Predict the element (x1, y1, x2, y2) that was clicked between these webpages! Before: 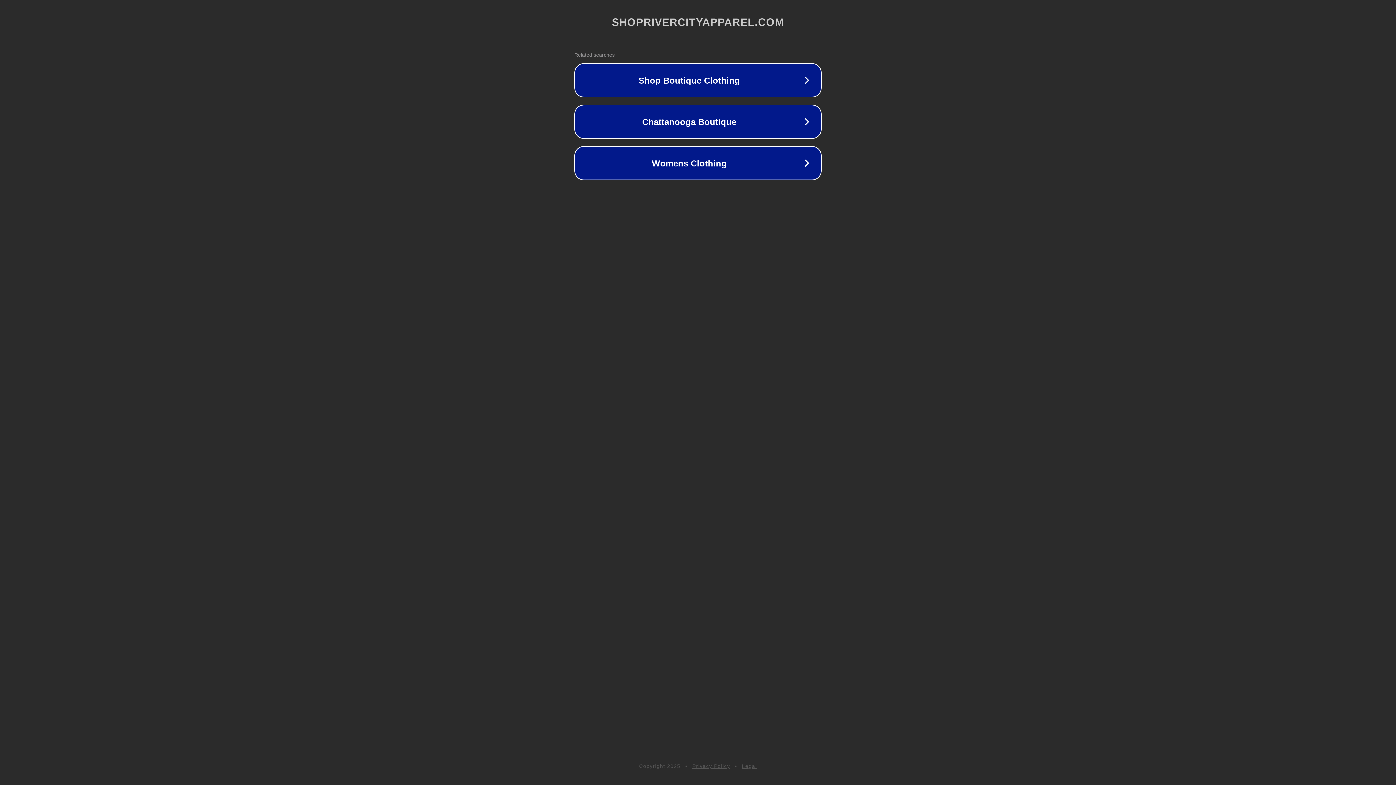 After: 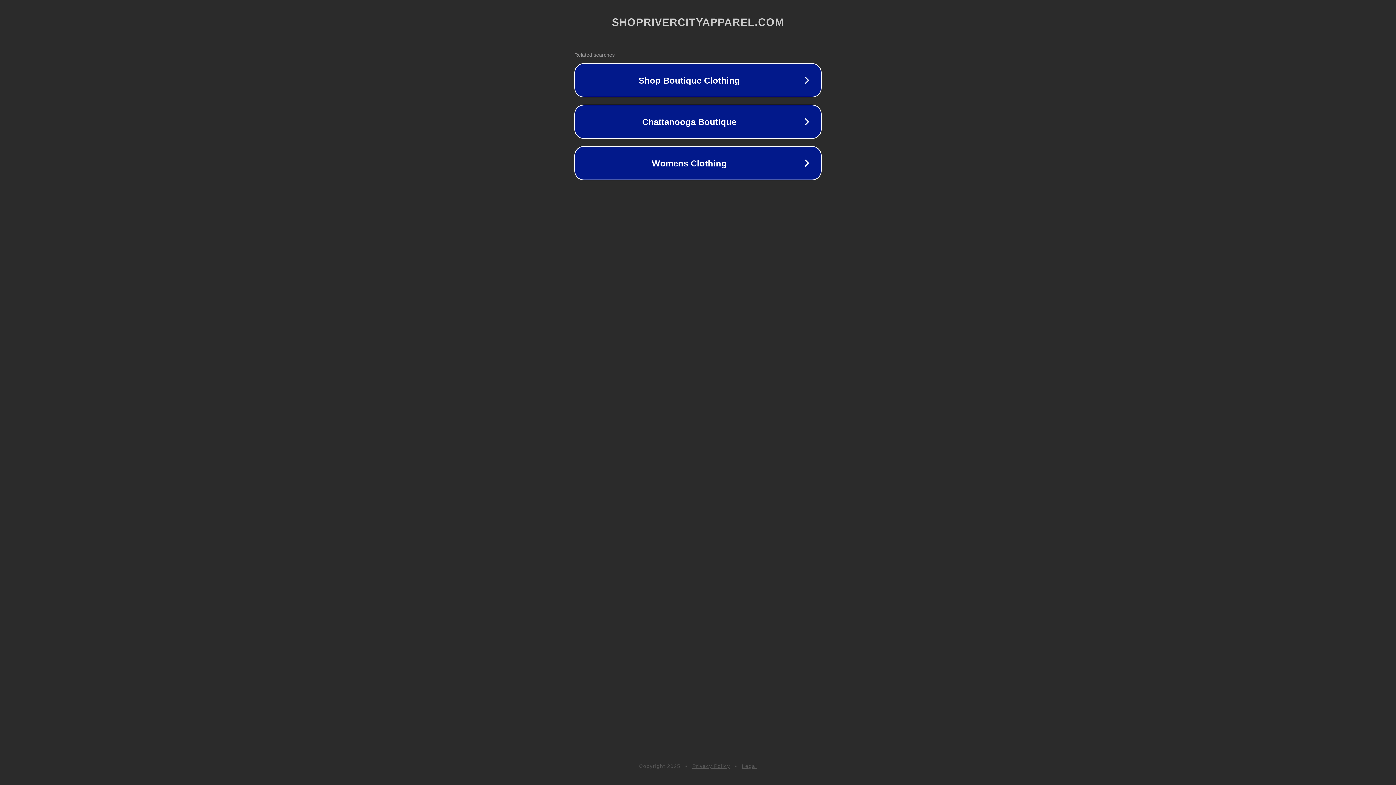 Action: bbox: (692, 763, 730, 769) label: Privacy Policy